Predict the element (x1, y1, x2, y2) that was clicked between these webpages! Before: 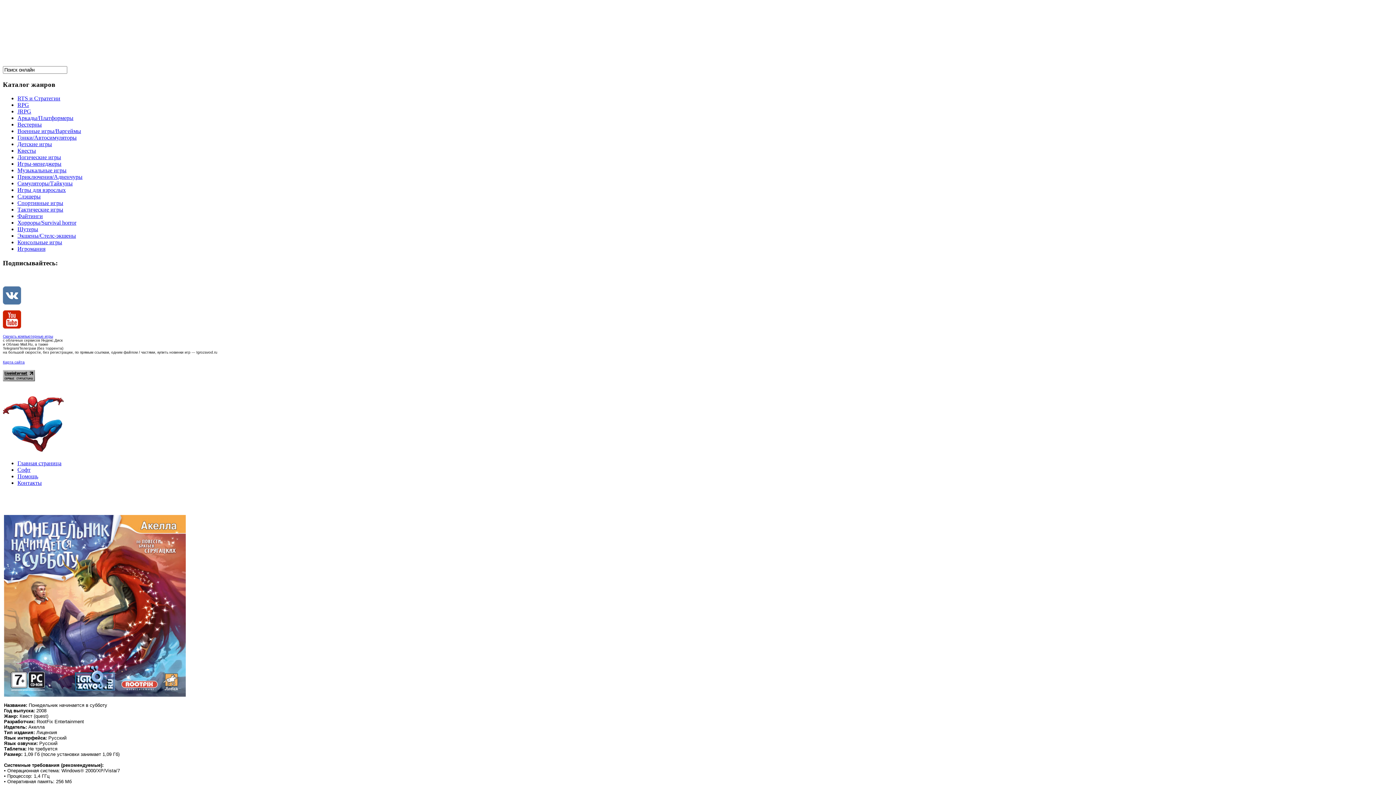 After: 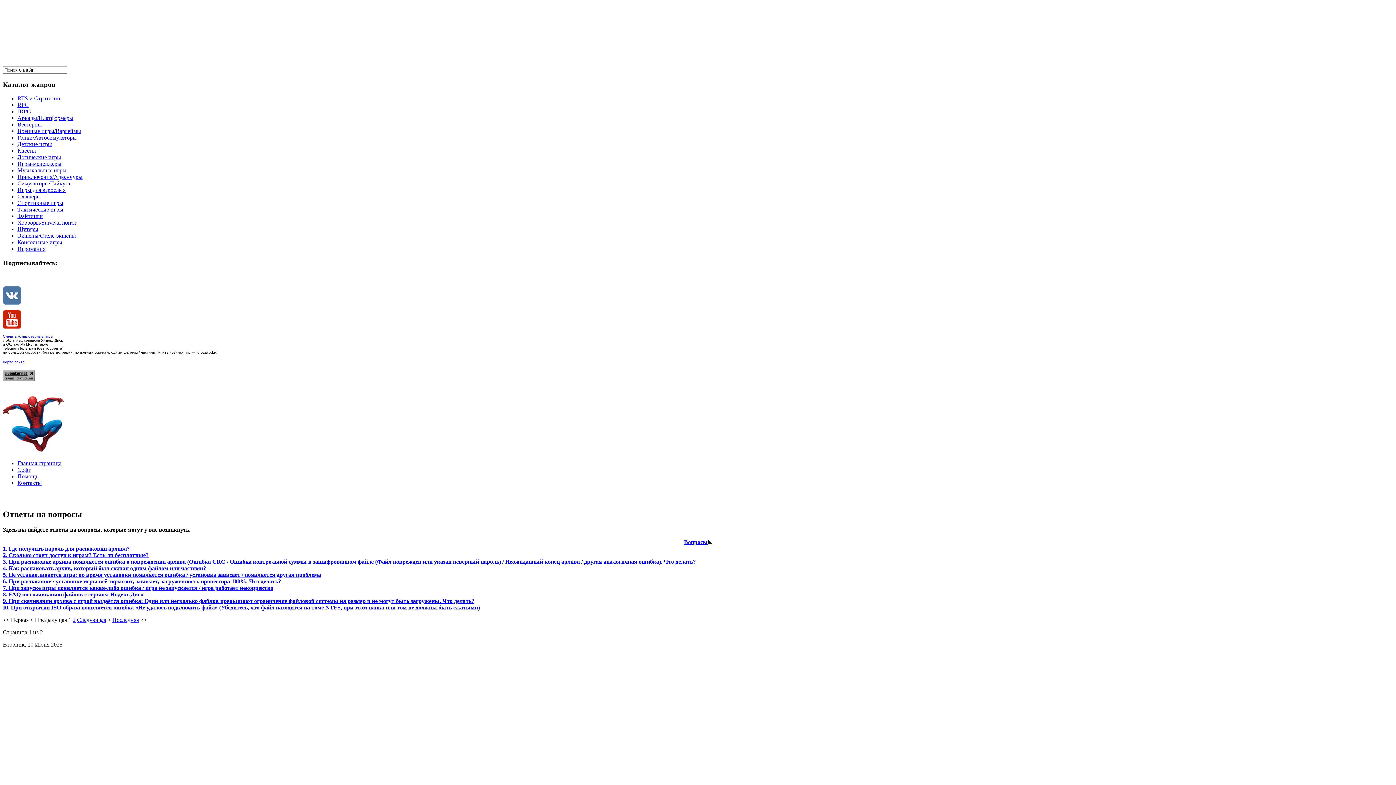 Action: bbox: (17, 473, 38, 479) label: Помощь